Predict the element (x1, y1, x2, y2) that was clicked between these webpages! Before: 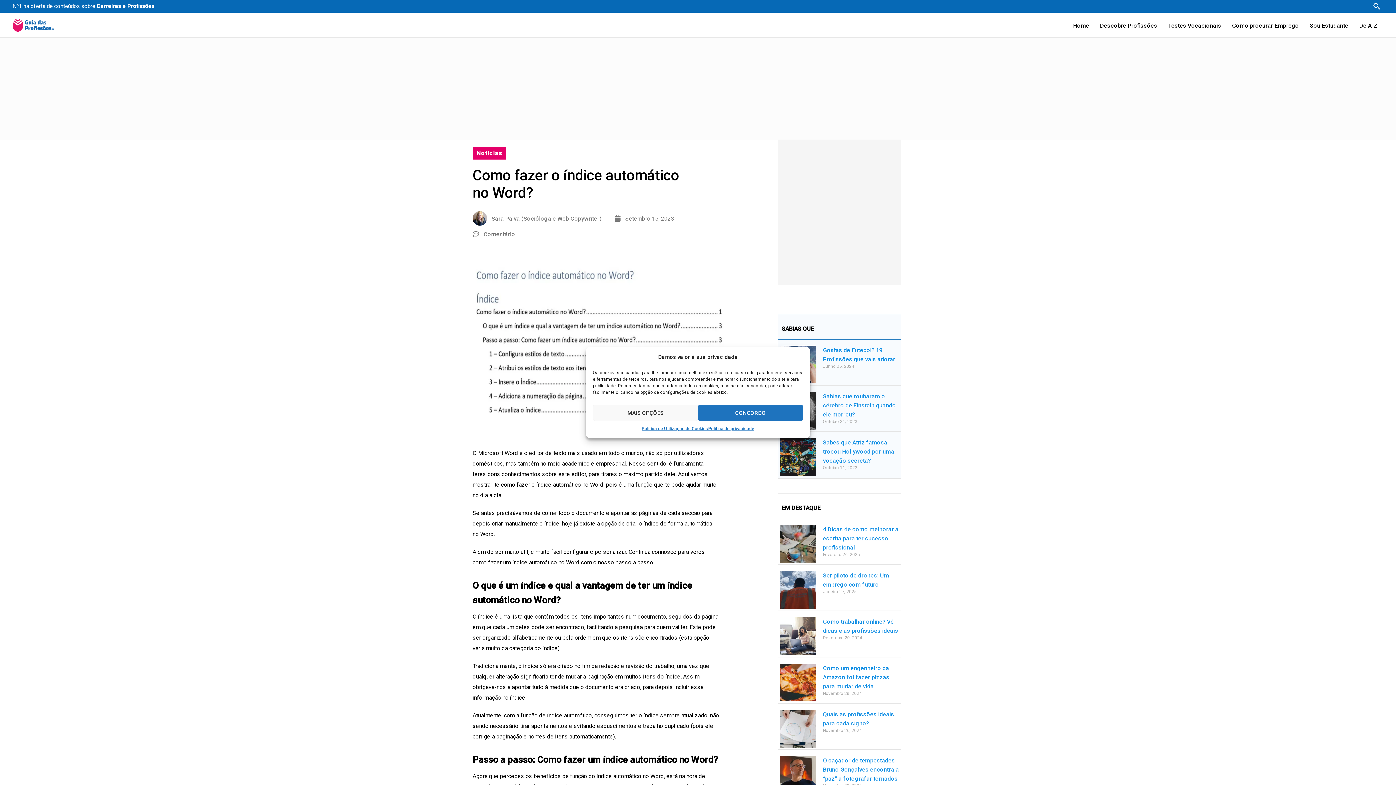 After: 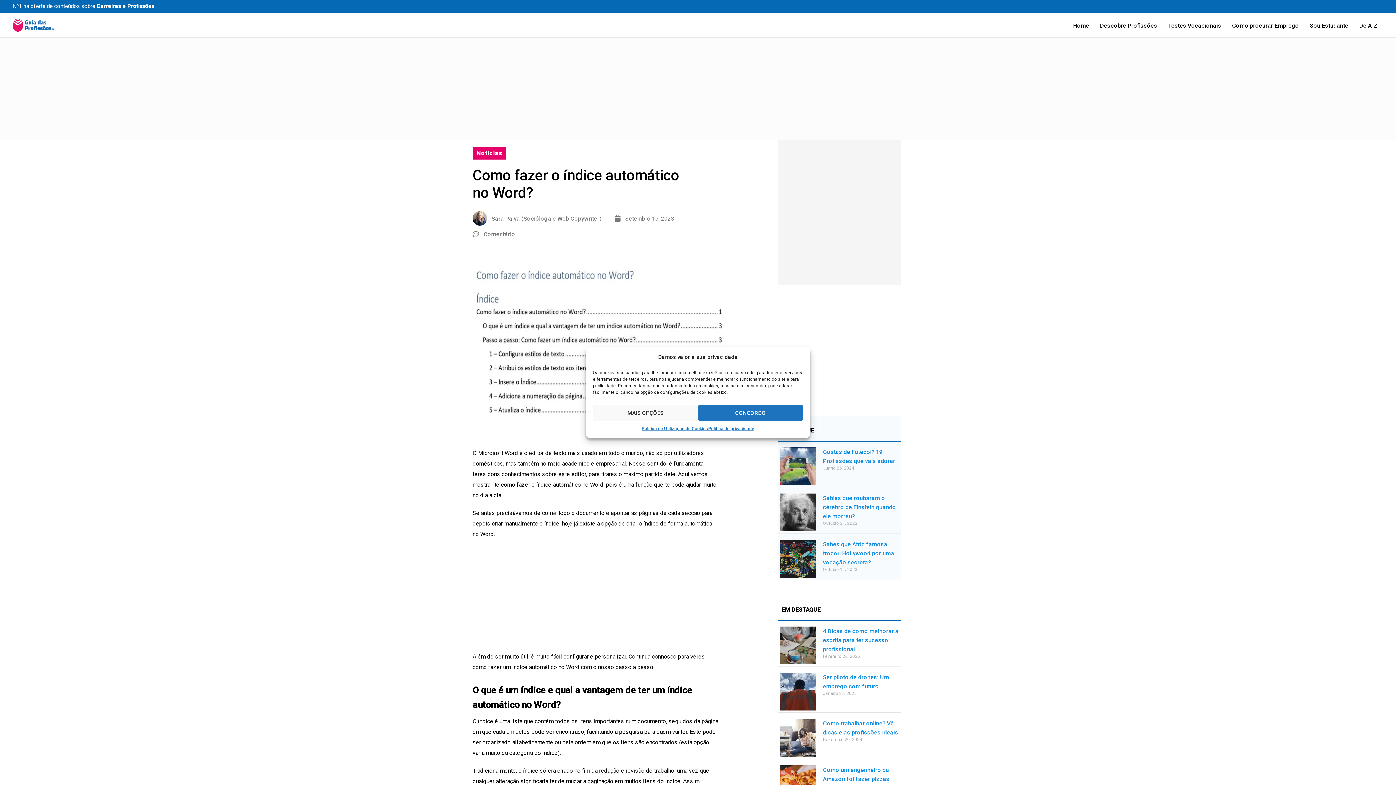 Action: label: Link do ícone de pesquisa bbox: (1372, 1, 1381, 10)